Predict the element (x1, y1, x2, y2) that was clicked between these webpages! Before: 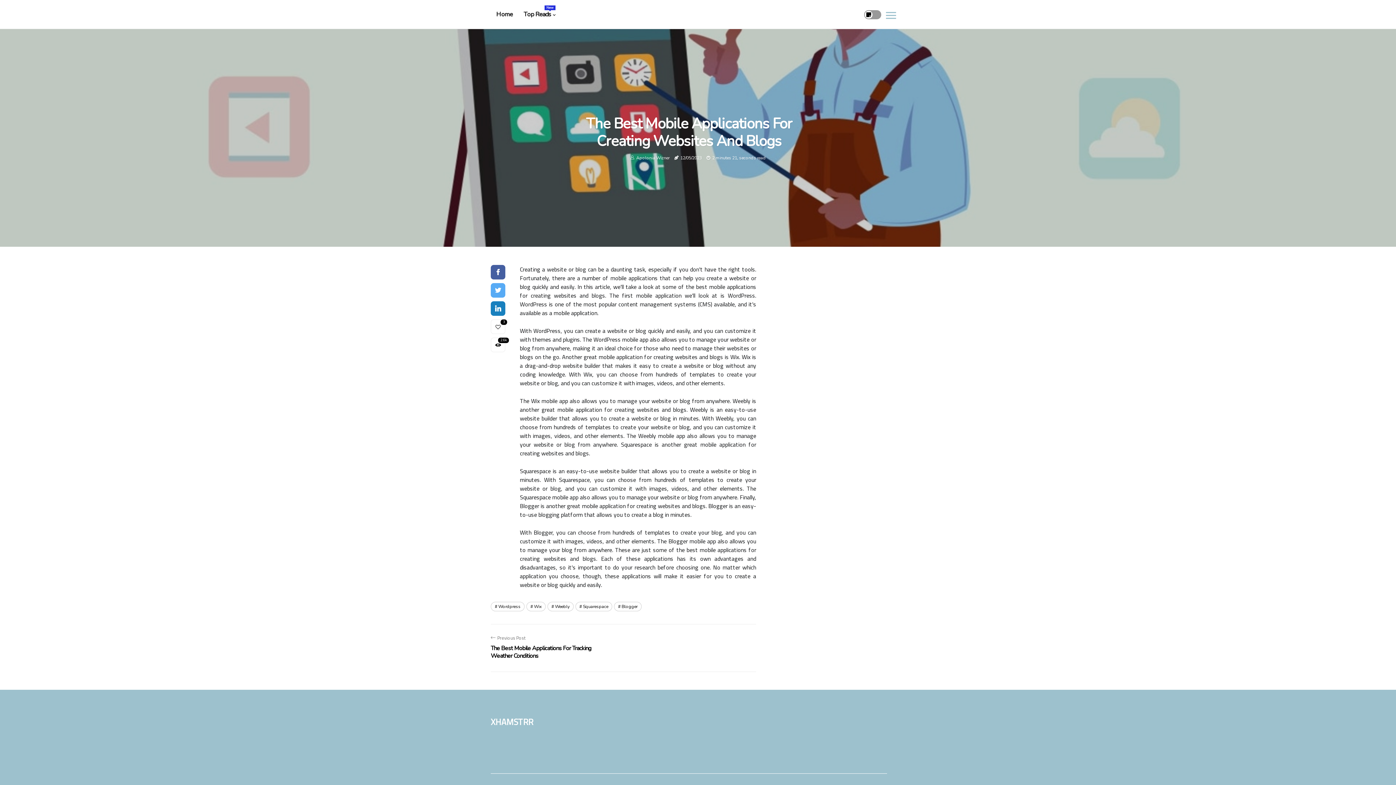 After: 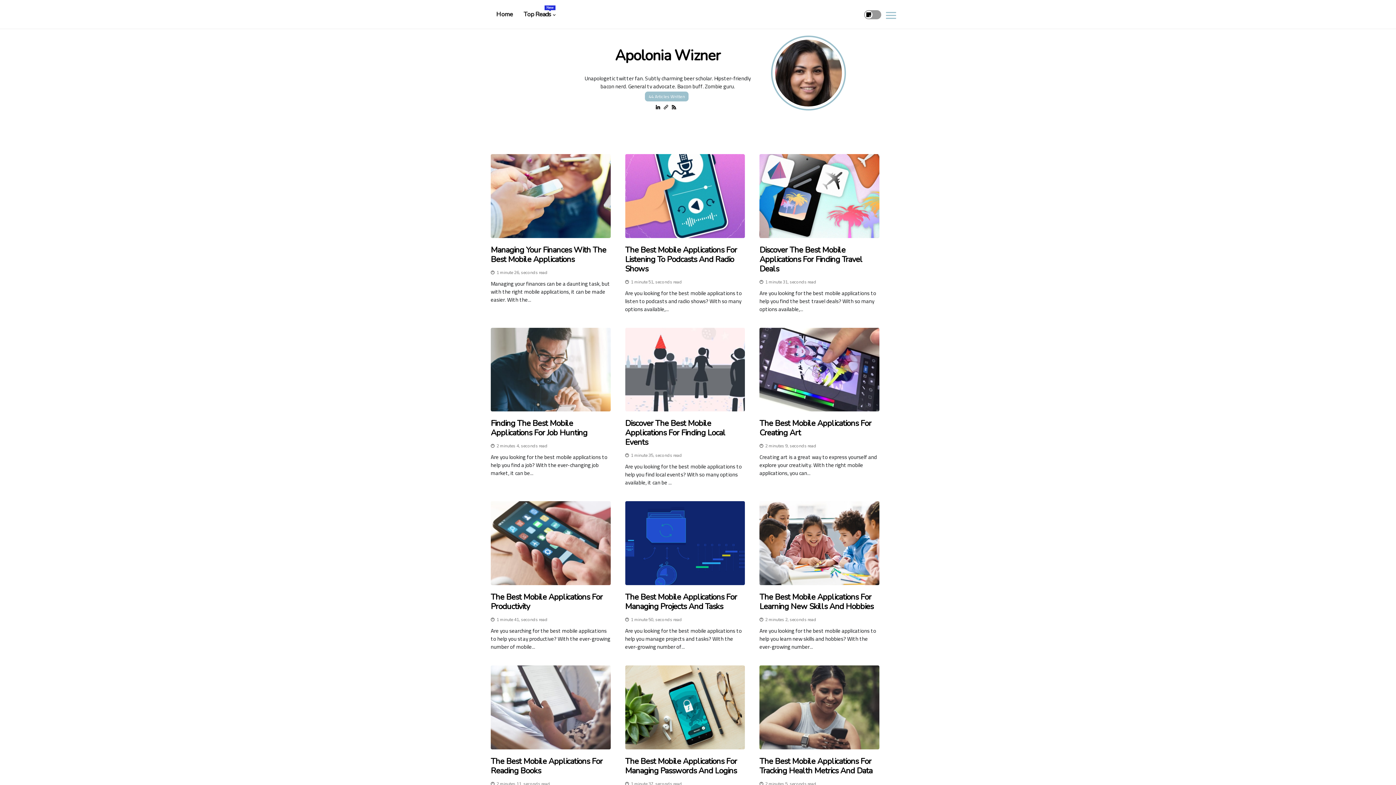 Action: label: Apolonia Wizner bbox: (636, 155, 669, 160)